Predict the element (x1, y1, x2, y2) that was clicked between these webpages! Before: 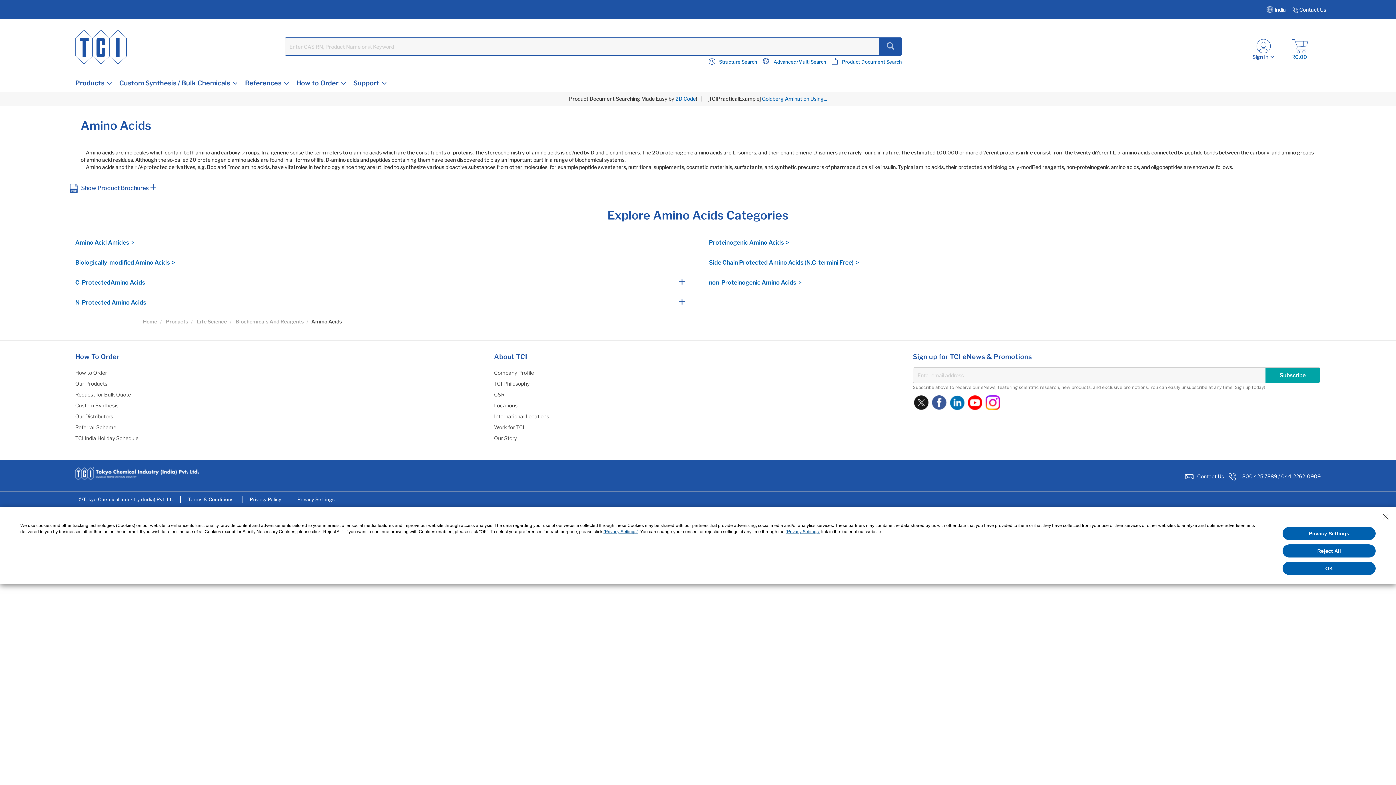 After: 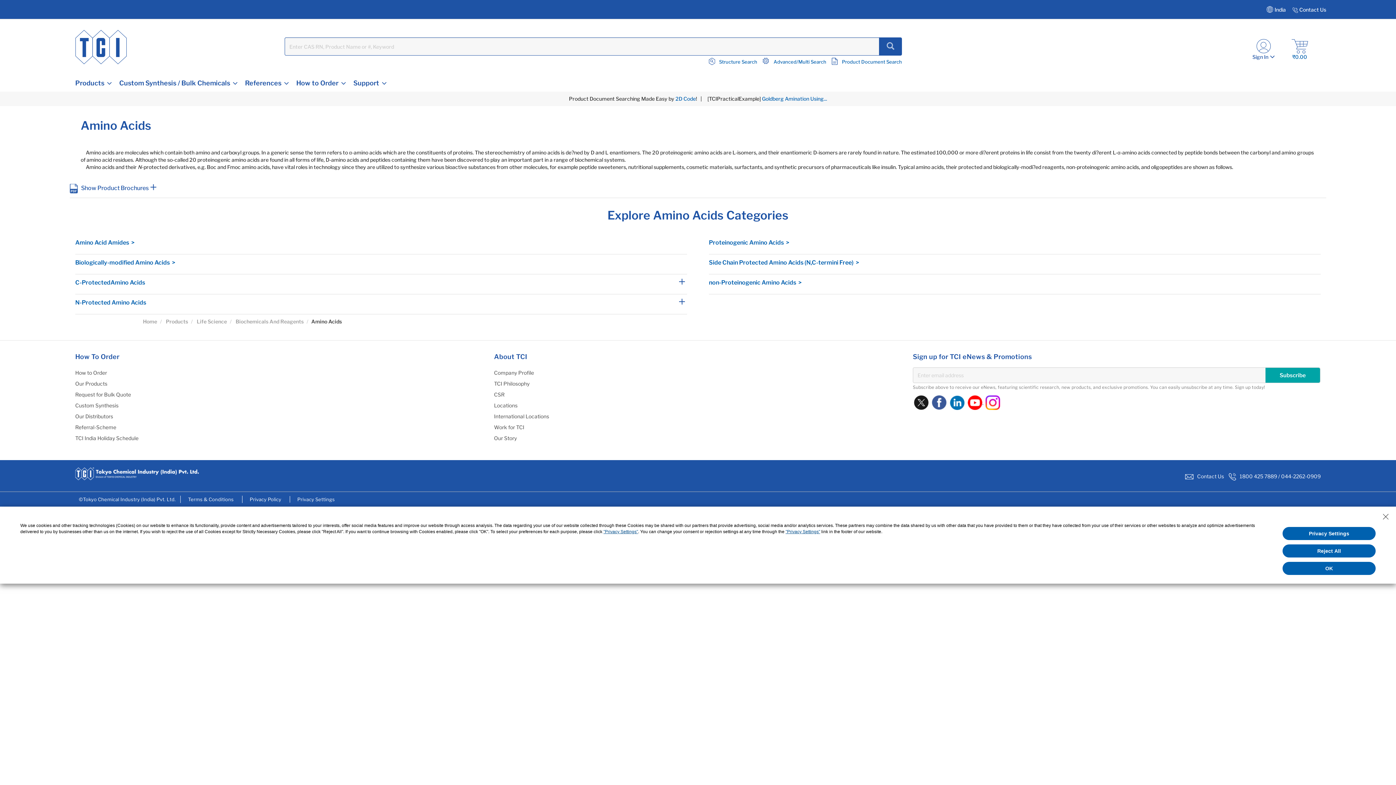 Action: bbox: (966, 399, 984, 405) label:  